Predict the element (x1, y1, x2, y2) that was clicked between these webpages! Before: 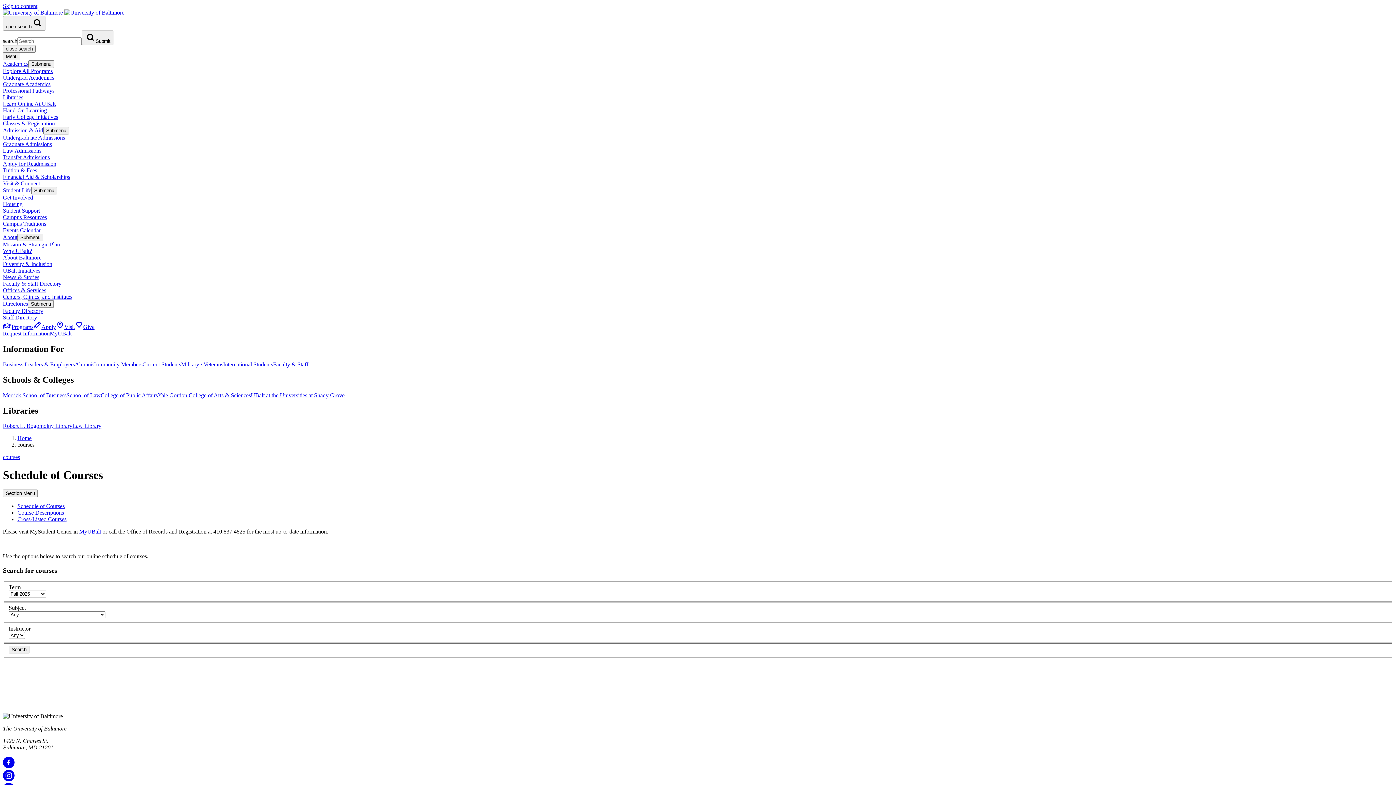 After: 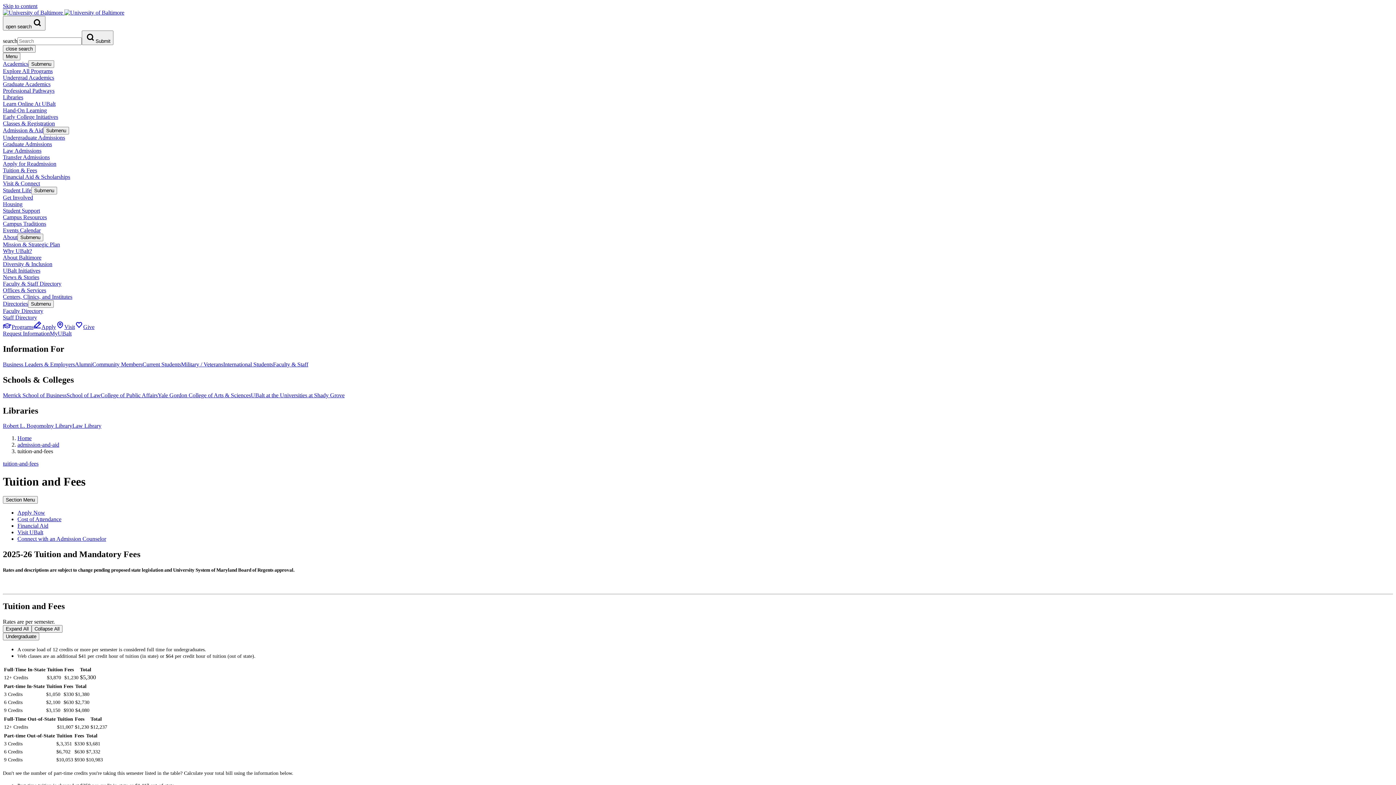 Action: label: Tuition & Fees bbox: (2, 167, 37, 173)